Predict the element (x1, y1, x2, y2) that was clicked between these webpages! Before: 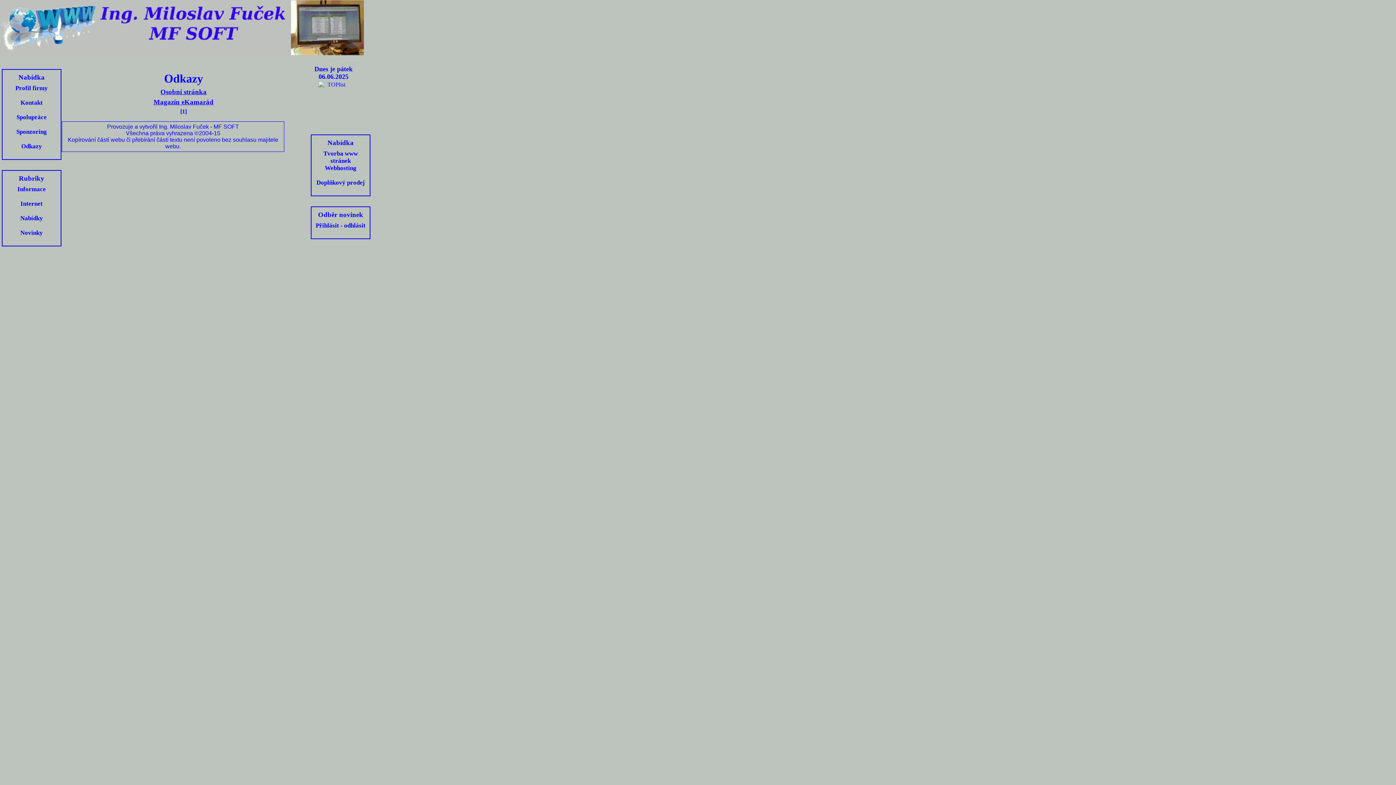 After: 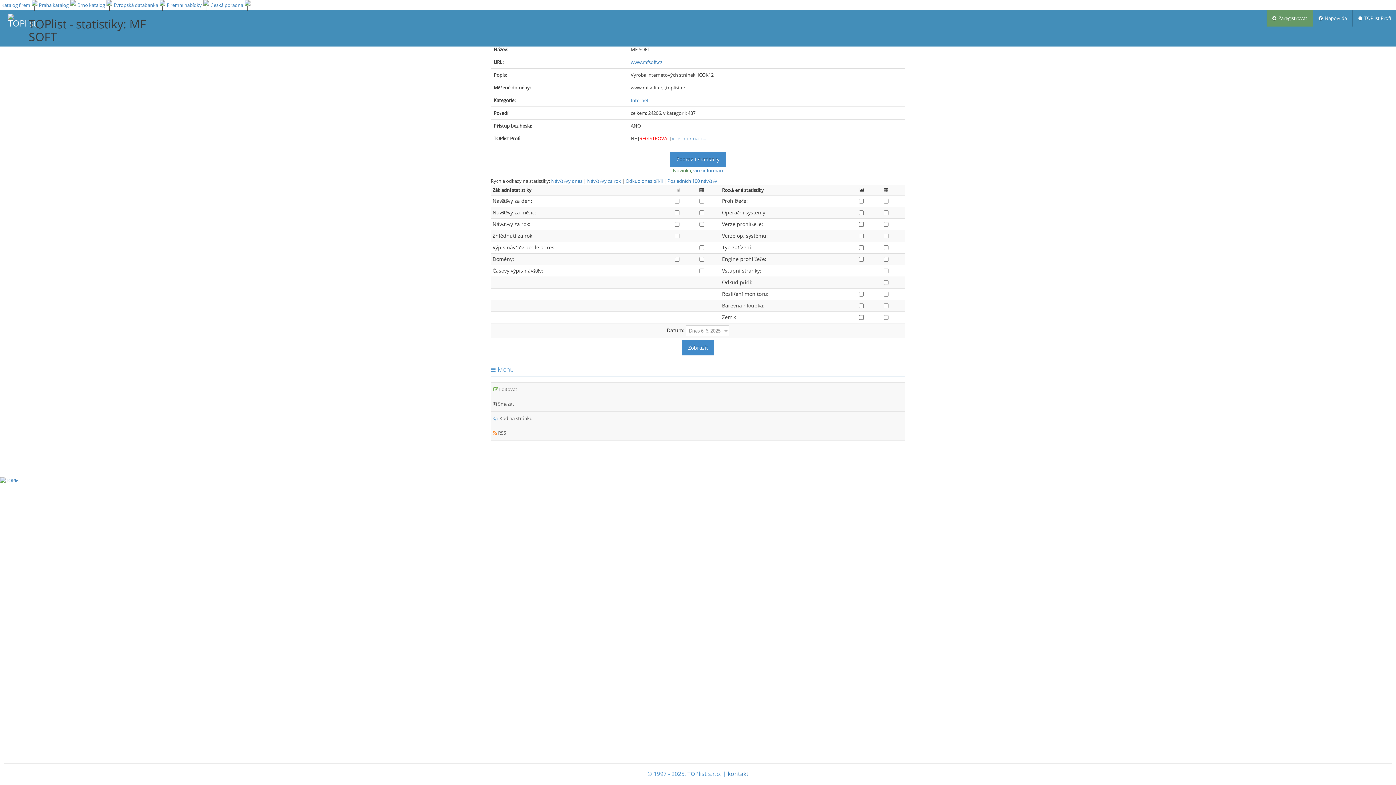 Action: bbox: (317, 119, 349, 125)